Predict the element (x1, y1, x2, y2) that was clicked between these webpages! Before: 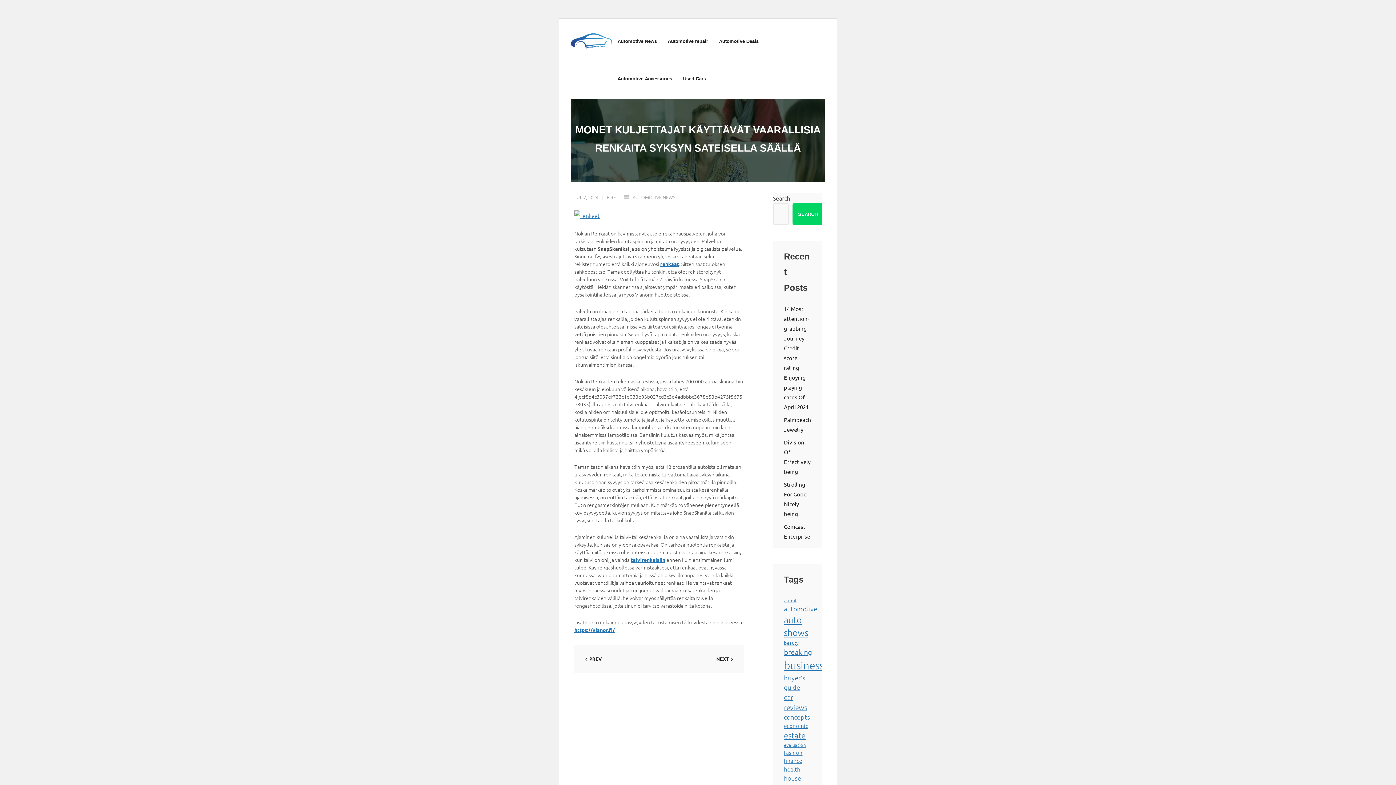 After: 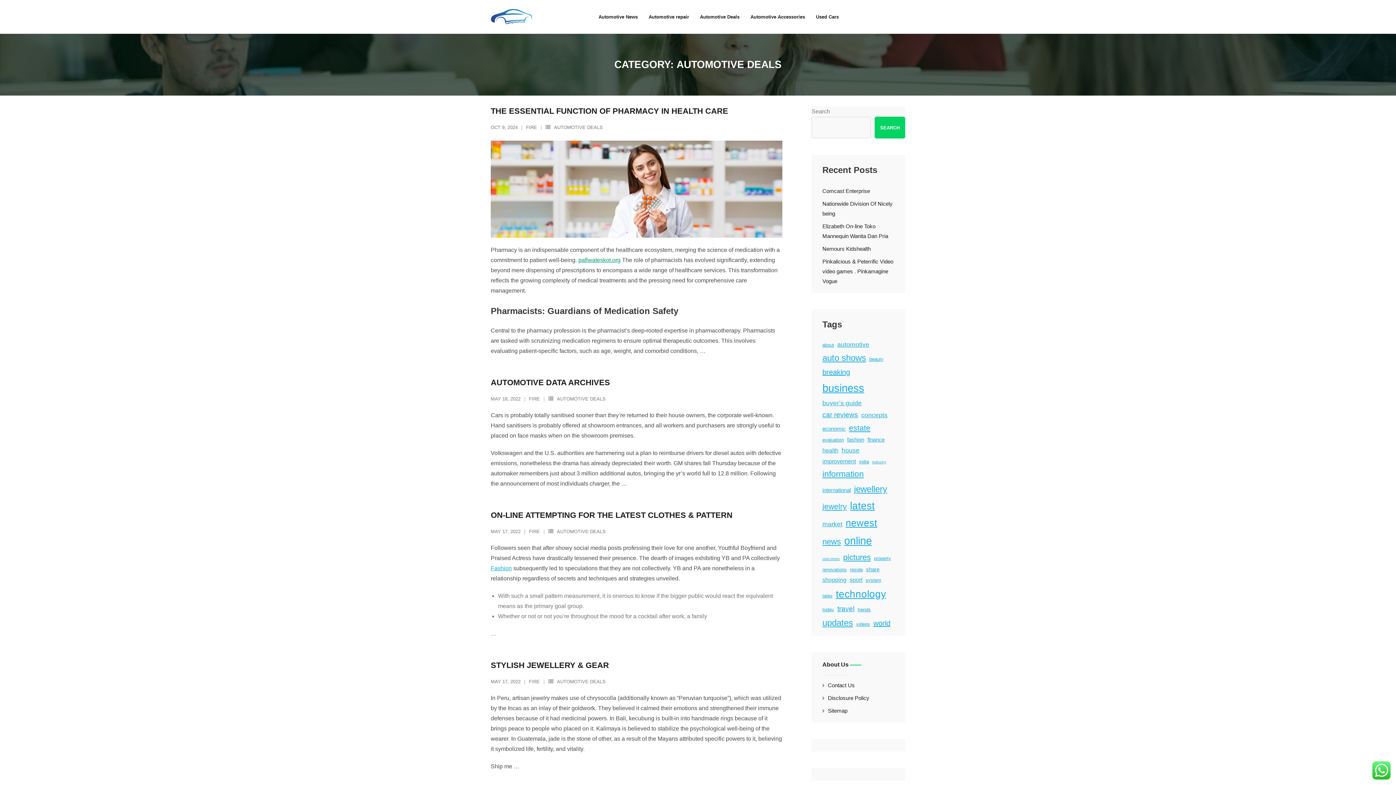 Action: bbox: (713, 24, 764, 58) label: Automotive Deals